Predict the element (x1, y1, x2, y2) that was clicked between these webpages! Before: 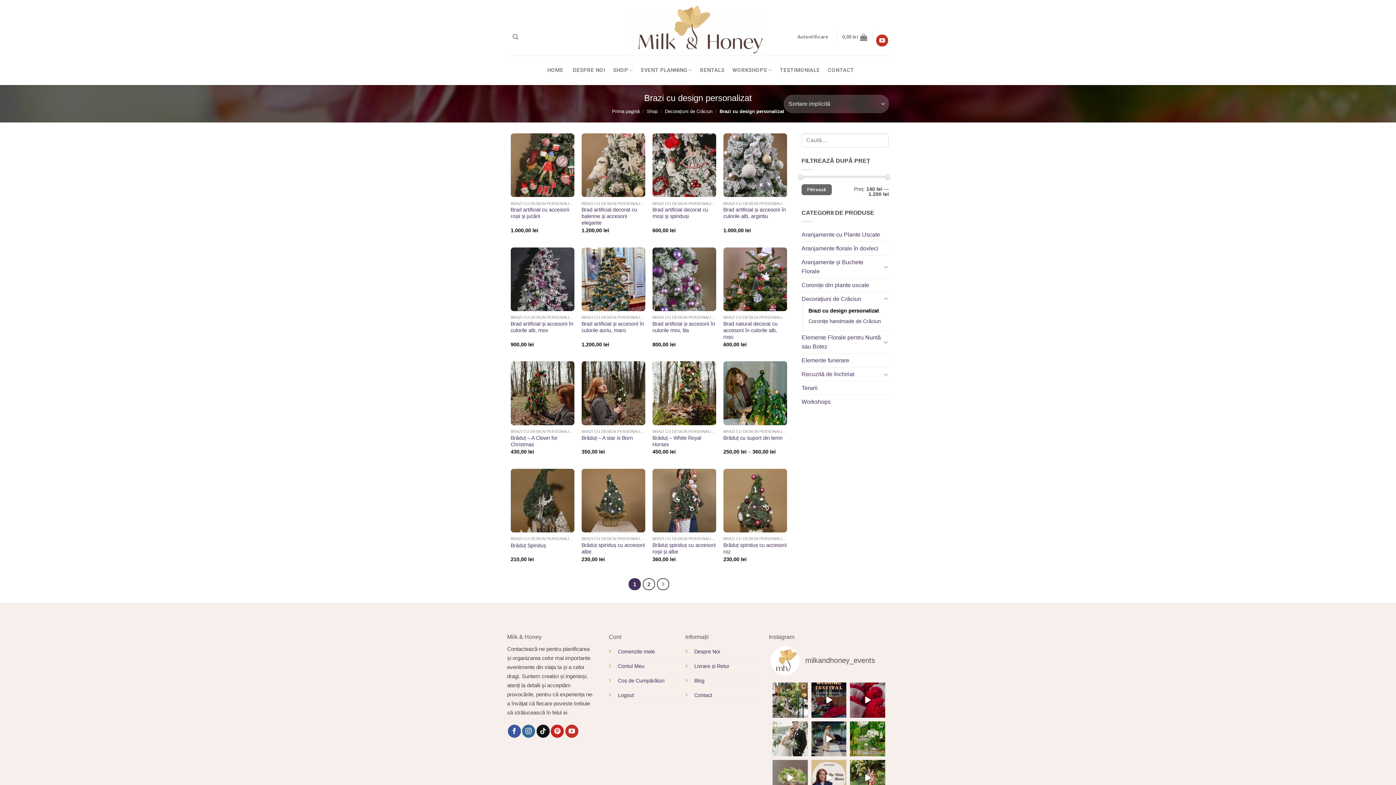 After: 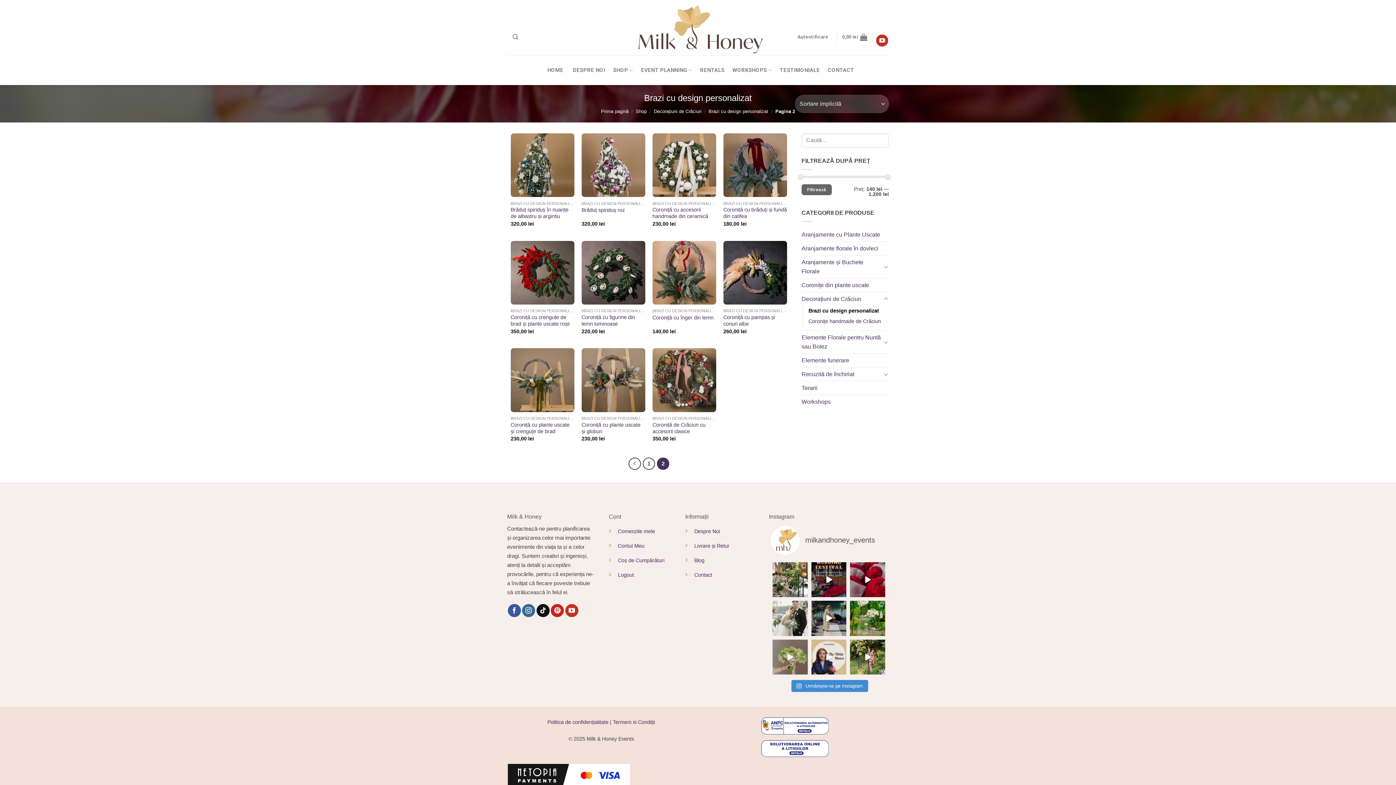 Action: bbox: (657, 578, 669, 590)